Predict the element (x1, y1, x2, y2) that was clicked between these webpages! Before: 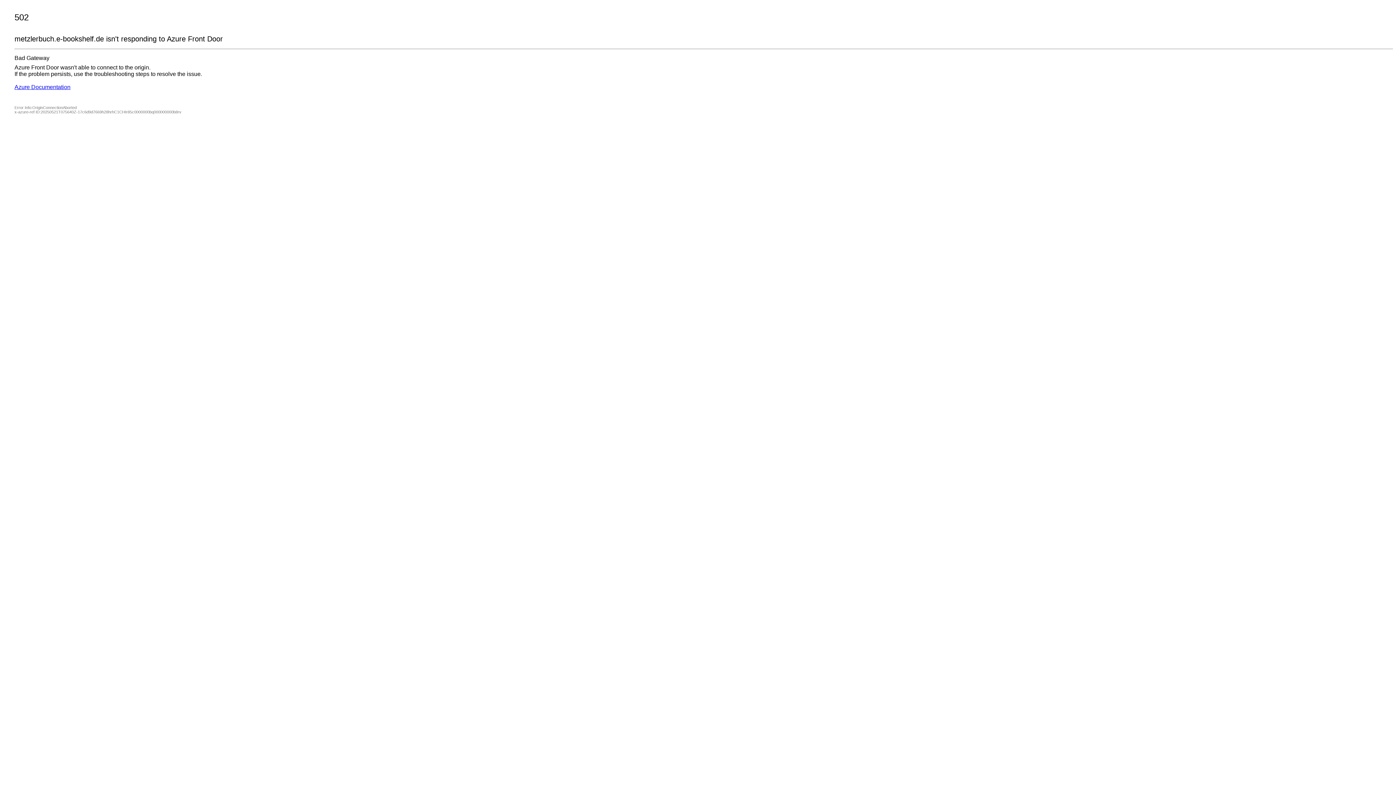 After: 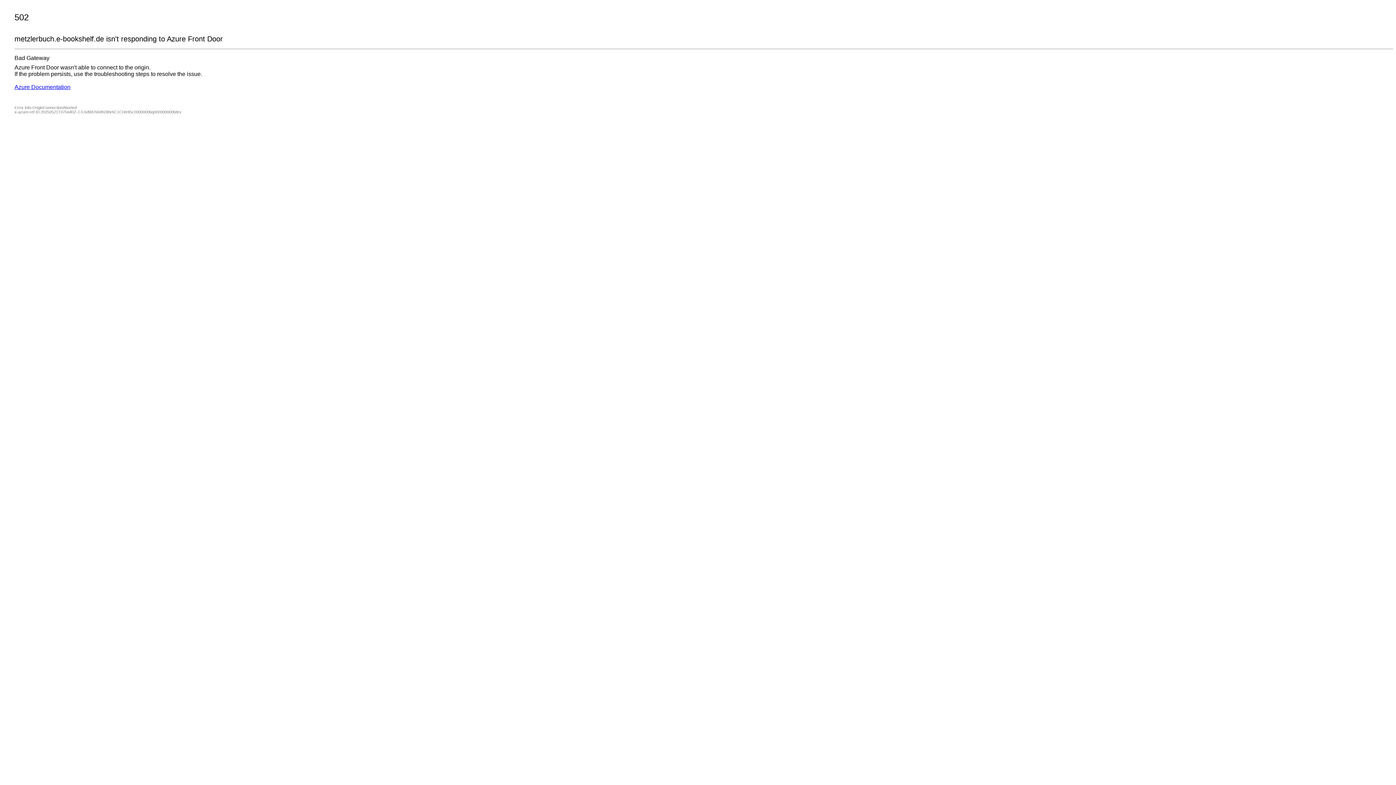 Action: bbox: (14, 84, 70, 90) label: Azure Documentation